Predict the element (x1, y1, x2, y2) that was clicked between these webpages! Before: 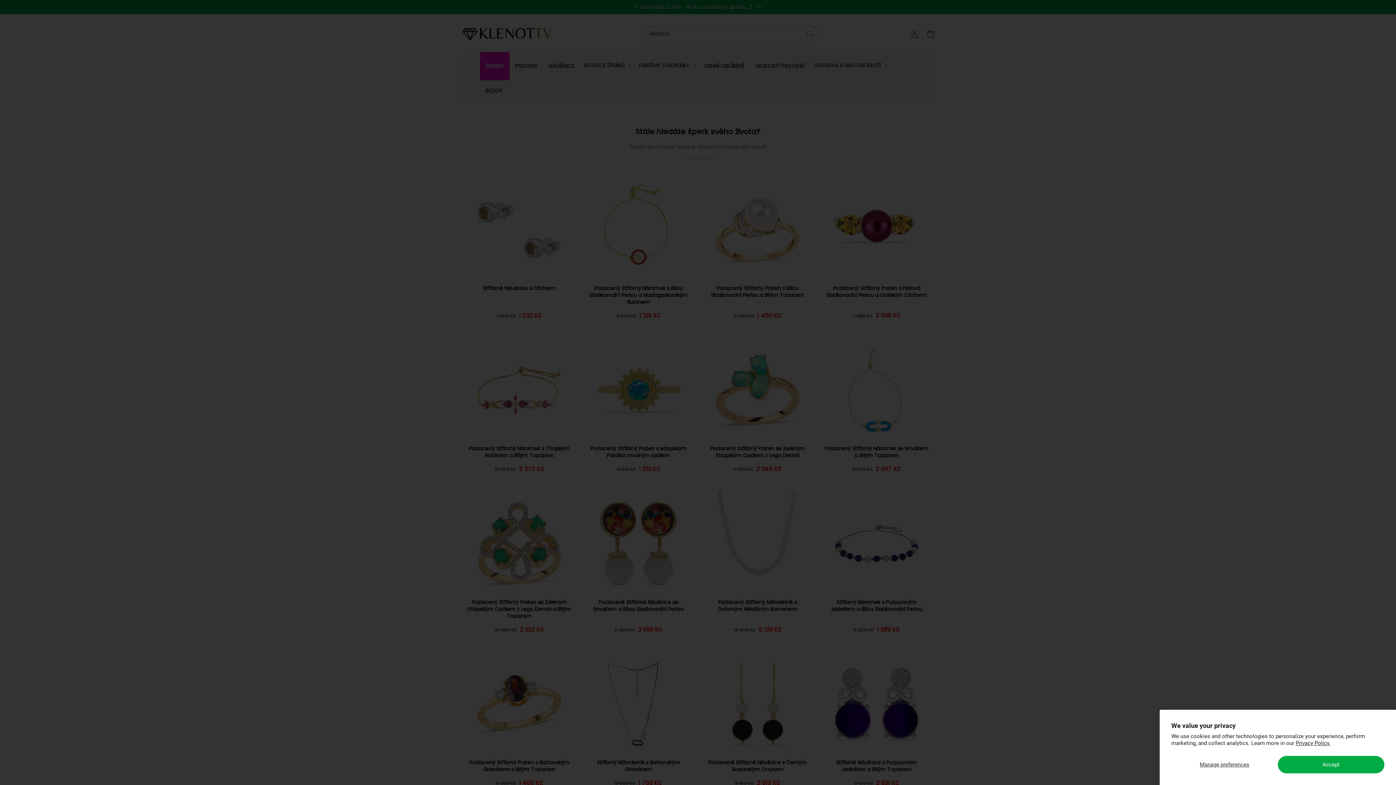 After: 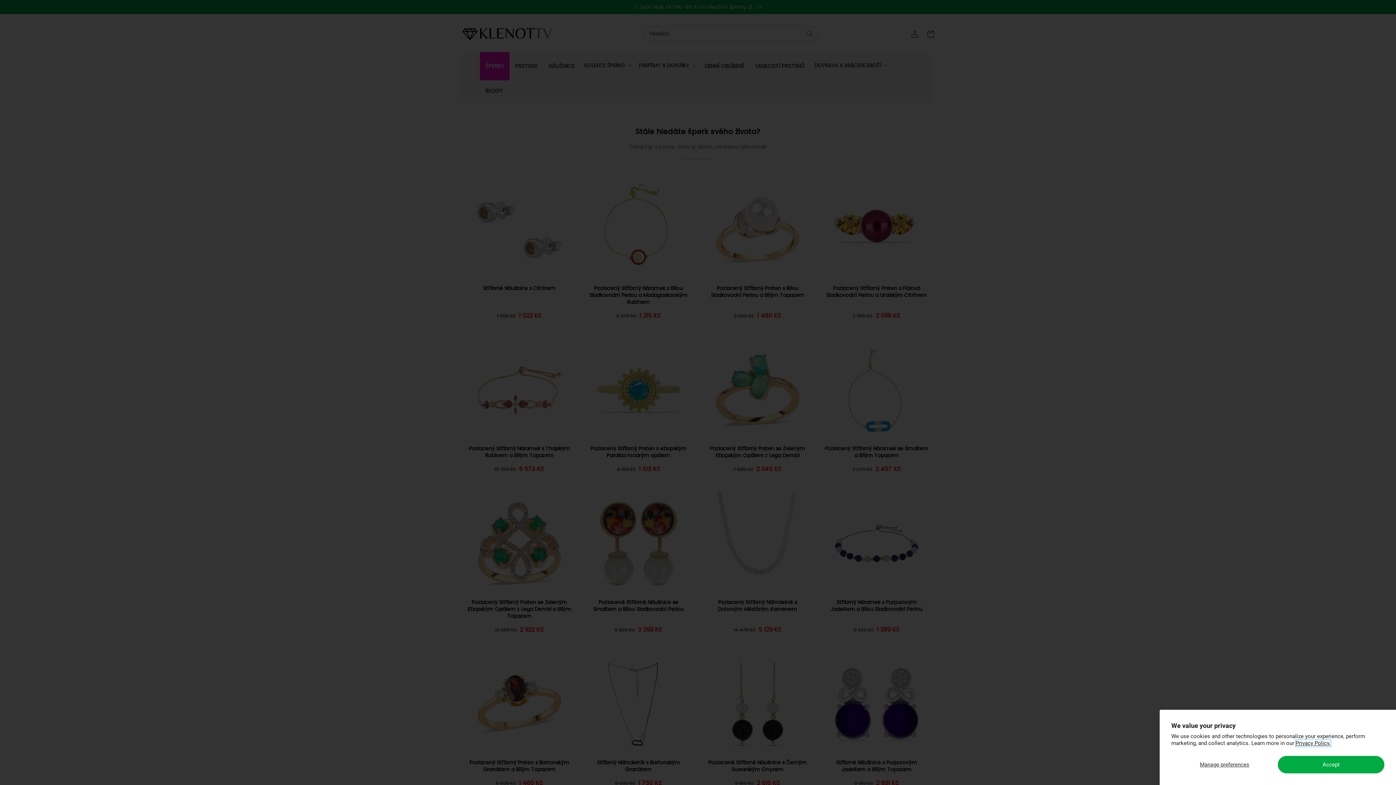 Action: bbox: (1296, 740, 1330, 746) label: Privacy Policy.